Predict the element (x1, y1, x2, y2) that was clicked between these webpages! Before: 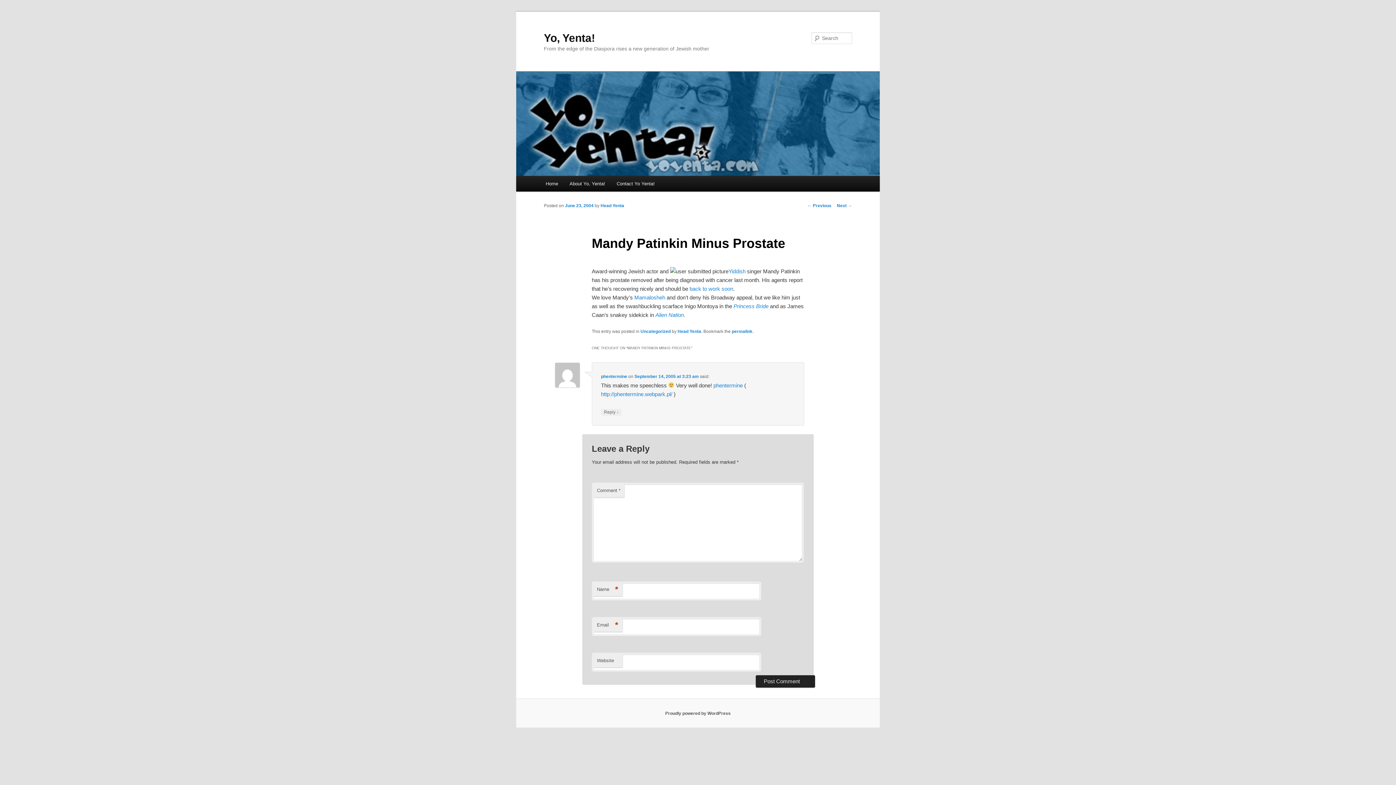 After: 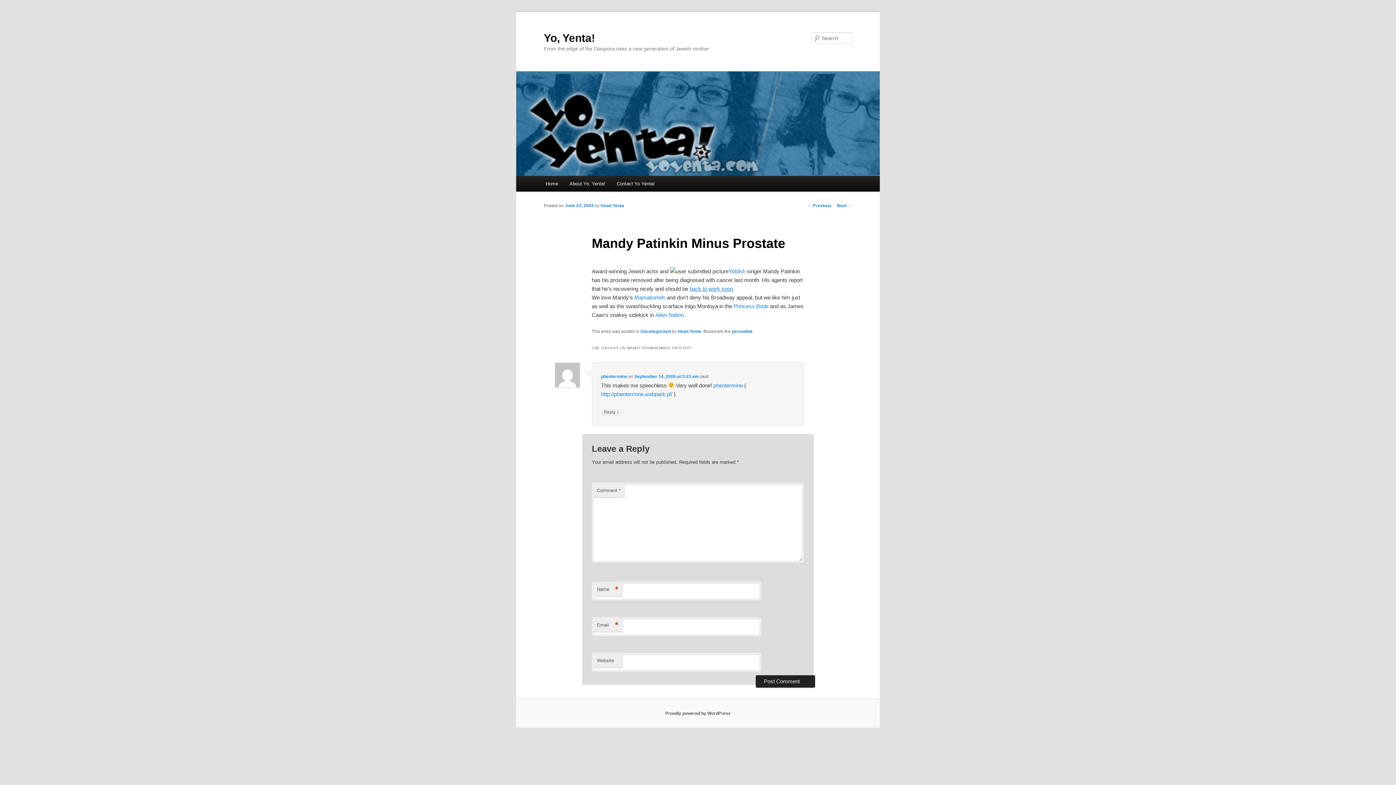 Action: label: back to work soon bbox: (689, 285, 733, 291)